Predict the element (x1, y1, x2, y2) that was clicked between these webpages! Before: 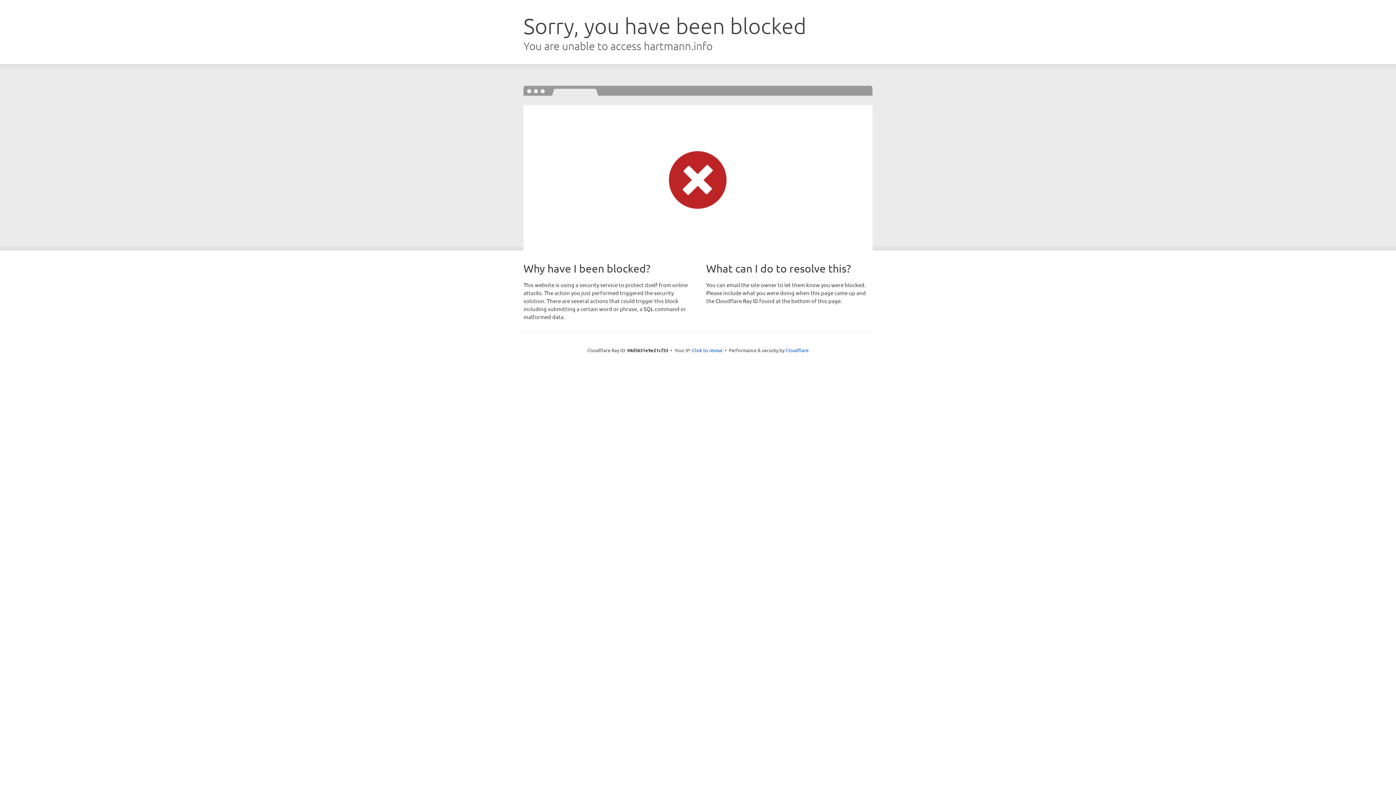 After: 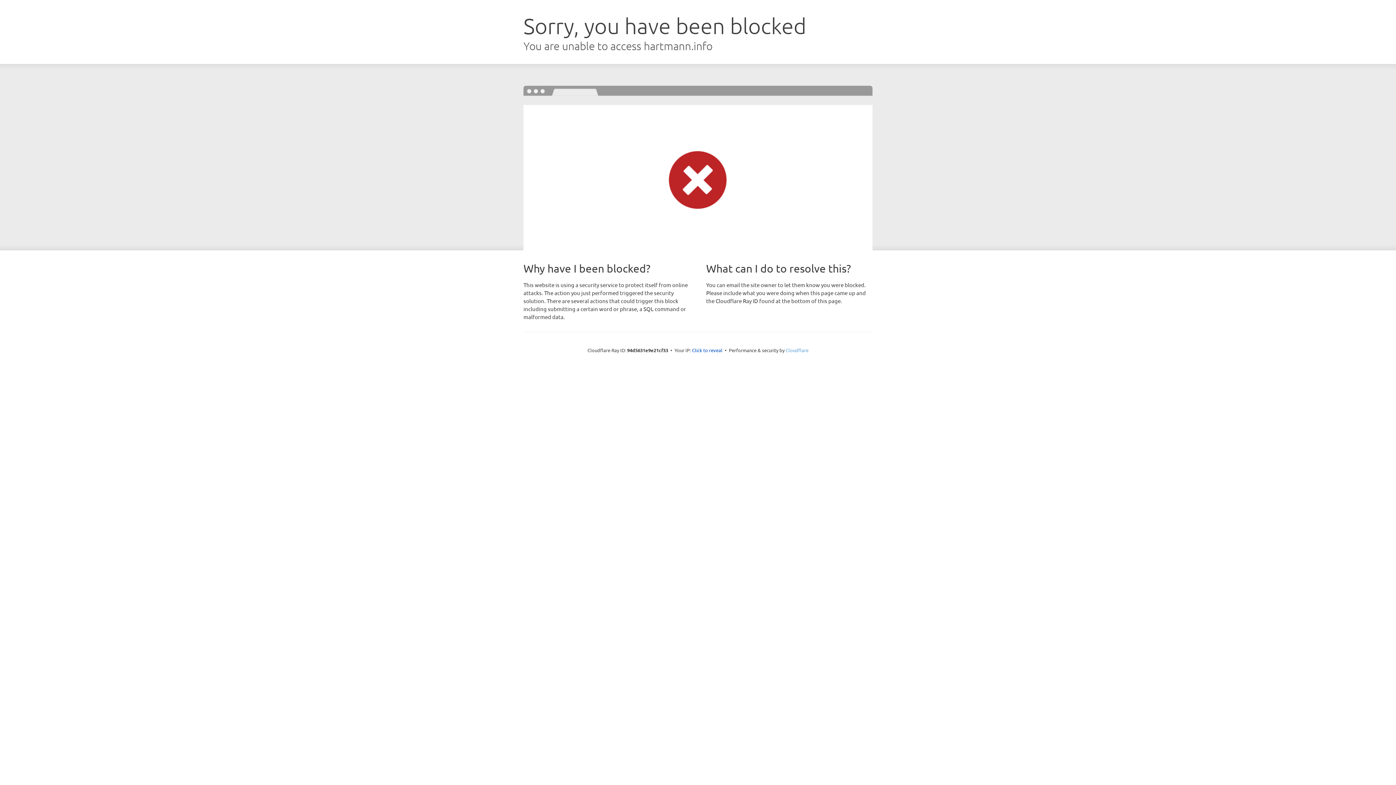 Action: bbox: (785, 347, 808, 353) label: Cloudflare